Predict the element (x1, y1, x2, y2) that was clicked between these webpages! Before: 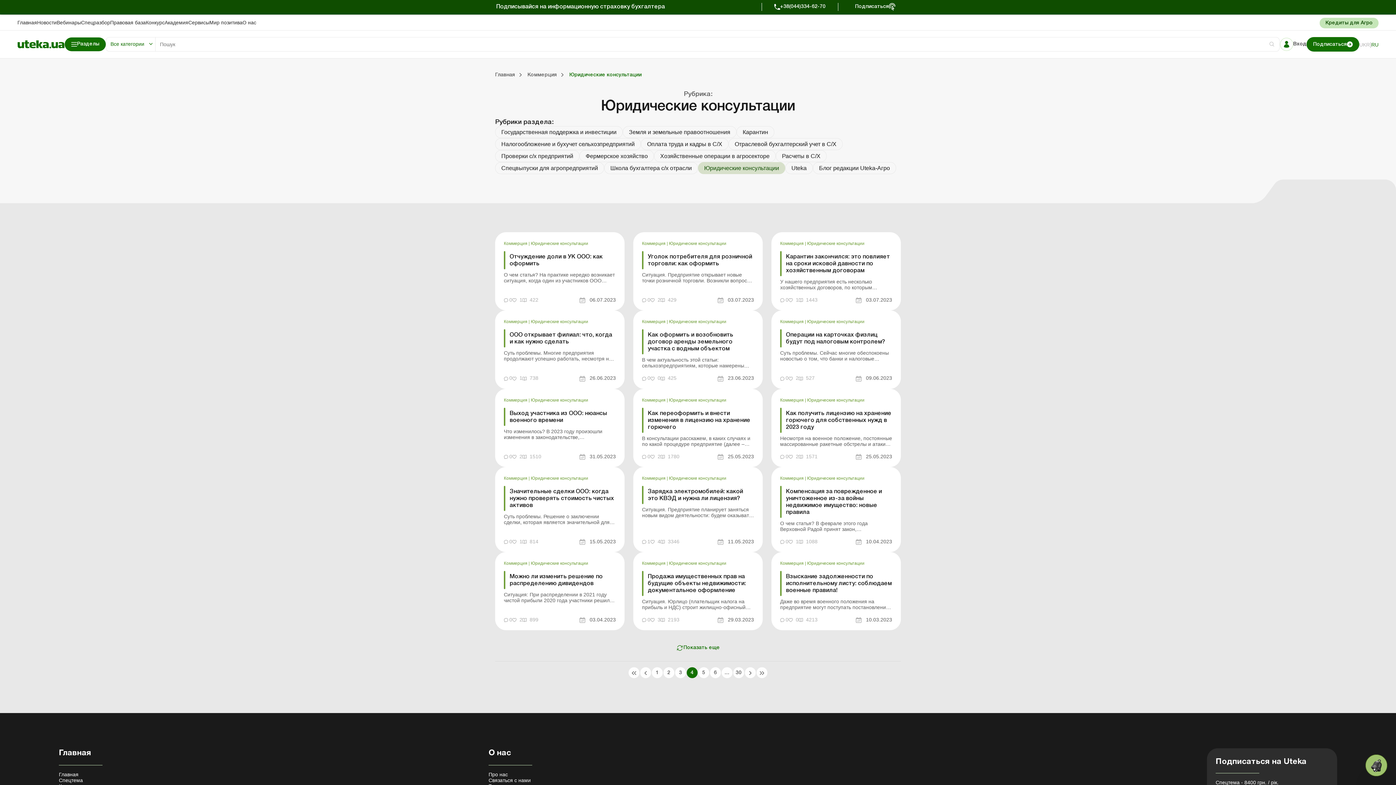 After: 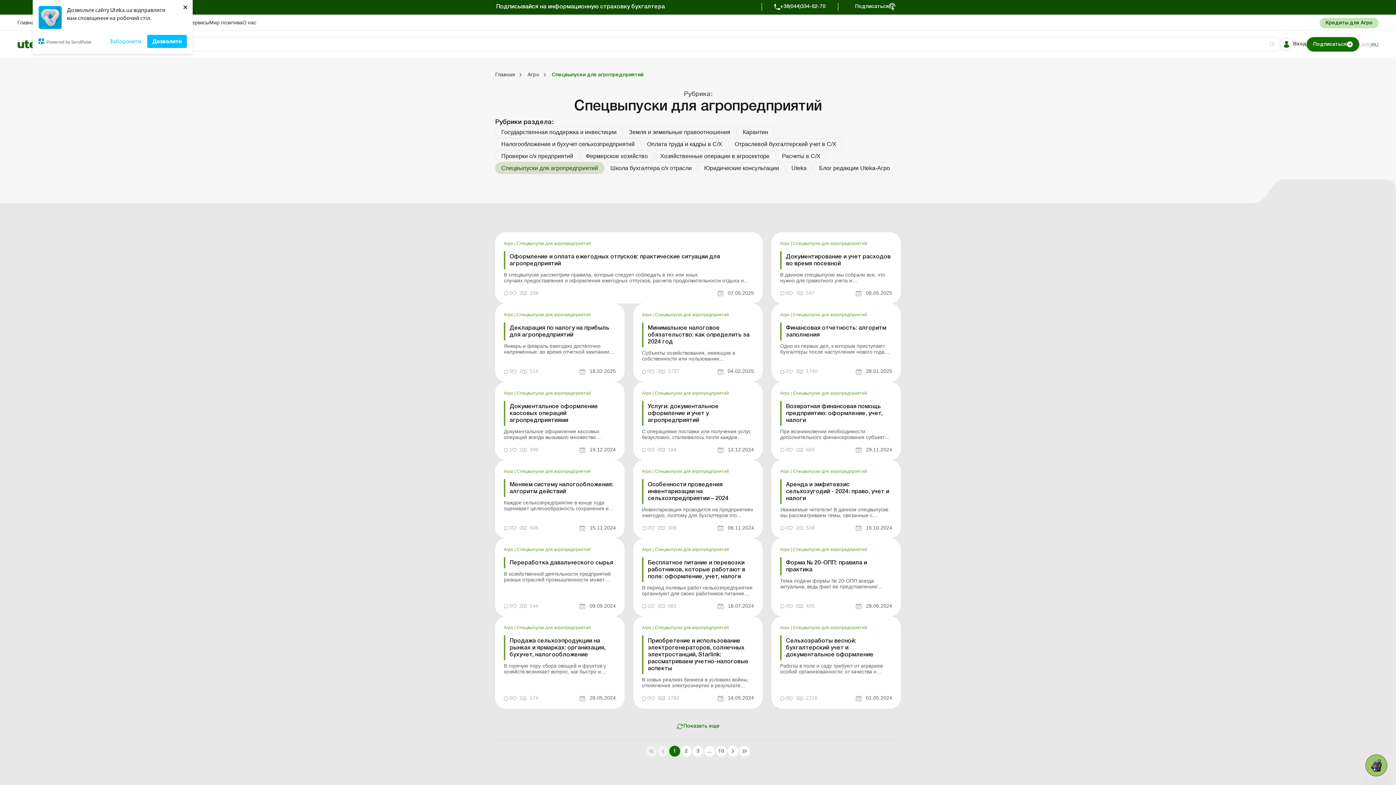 Action: bbox: (495, 162, 604, 174) label: Спецвыпуски для агропредприятий